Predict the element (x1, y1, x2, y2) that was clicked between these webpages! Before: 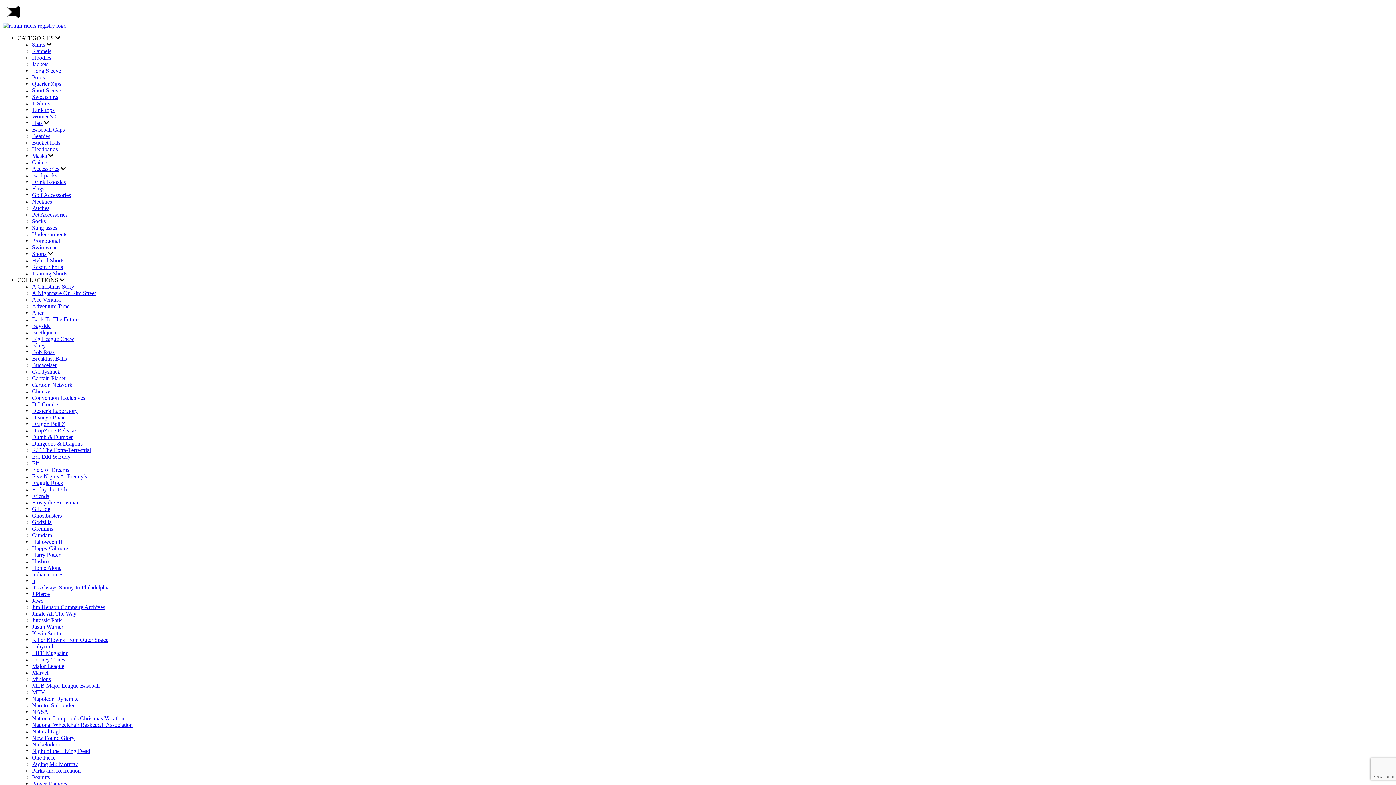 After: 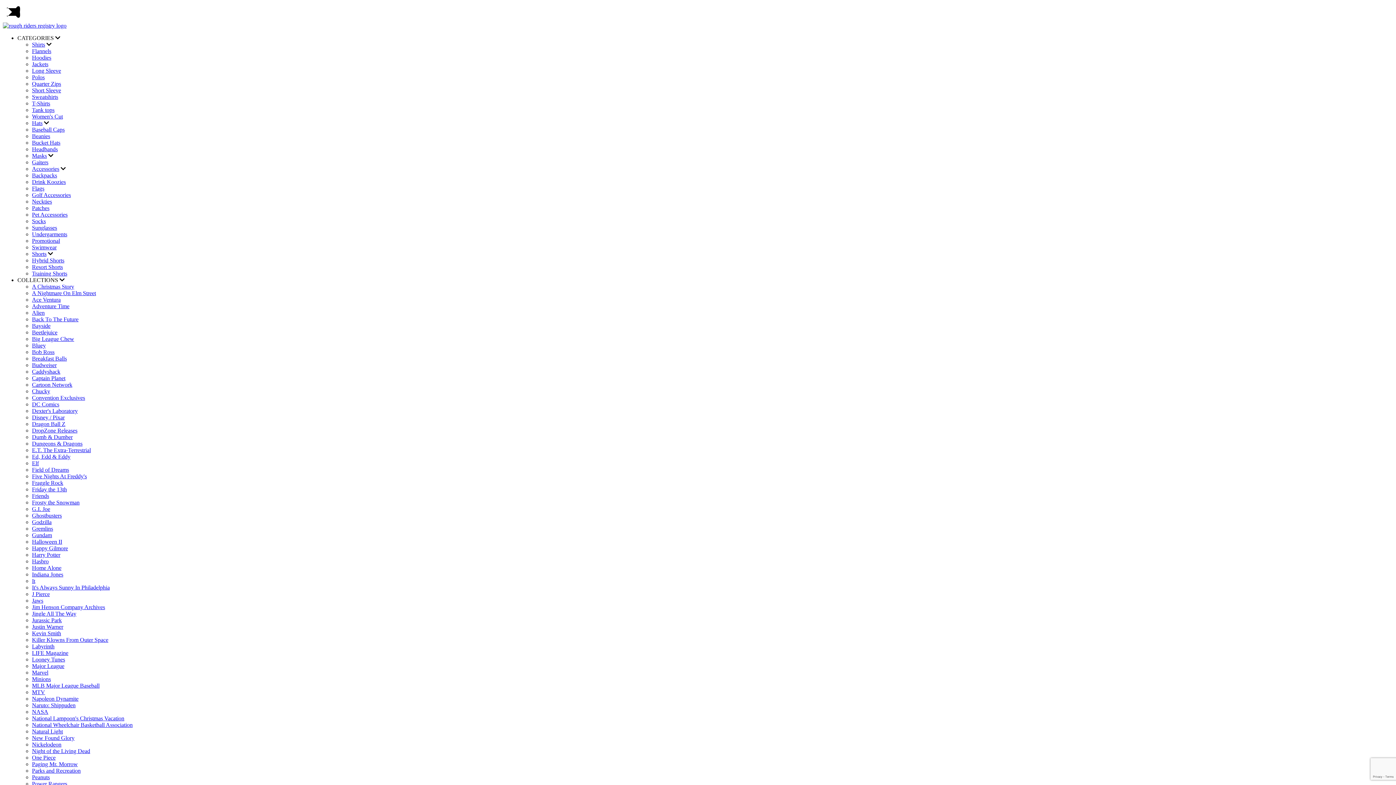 Action: bbox: (32, 741, 61, 748) label: Nickelodeon